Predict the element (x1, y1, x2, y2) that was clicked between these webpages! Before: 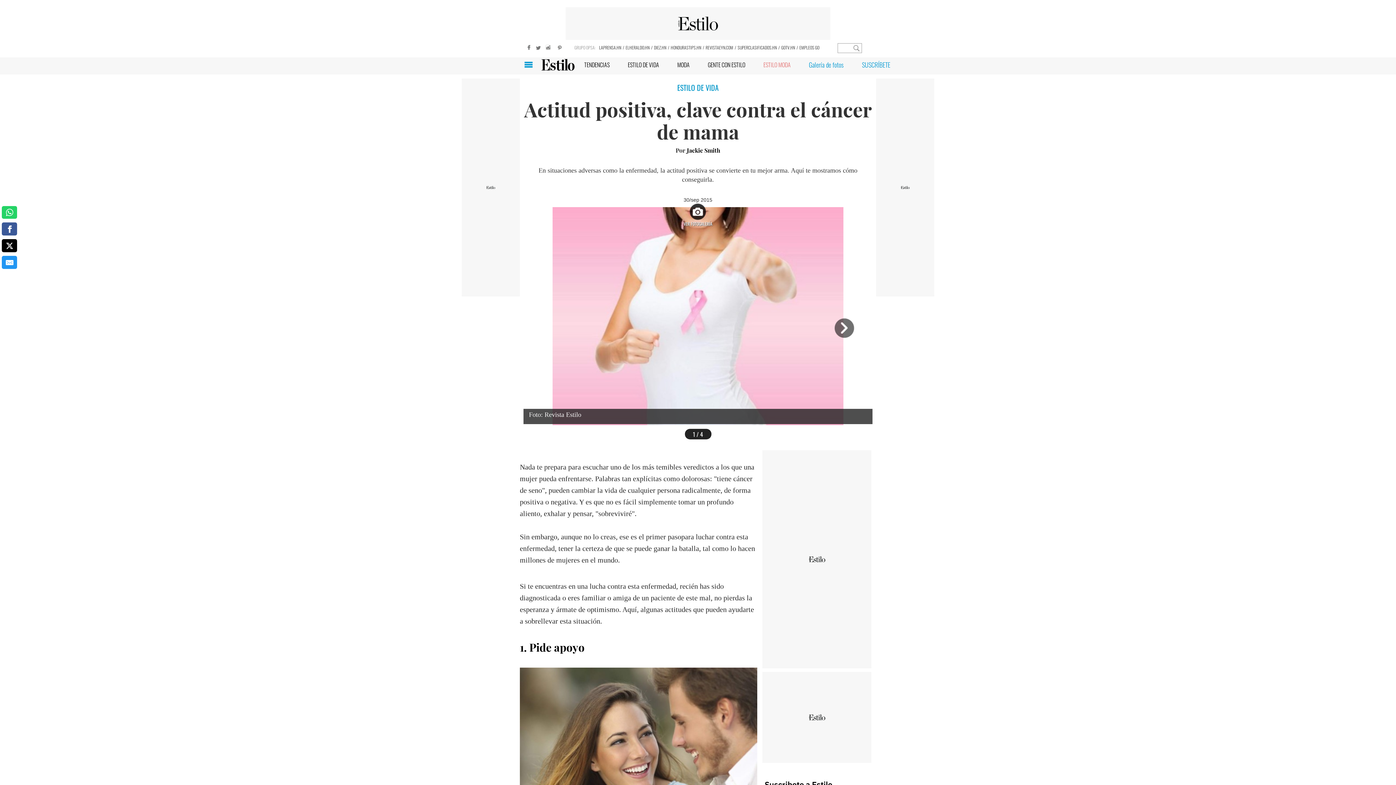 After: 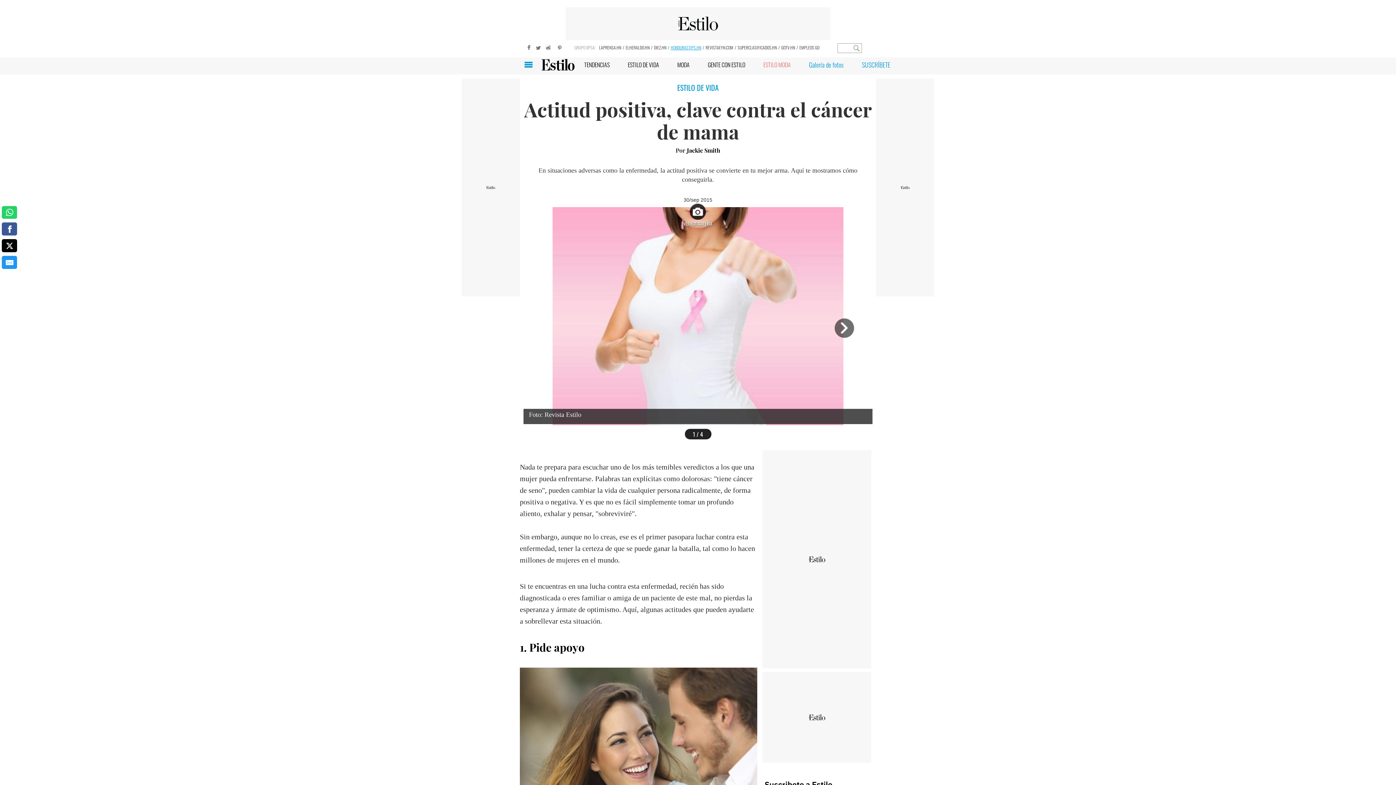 Action: bbox: (670, 43, 702, 51) label: HONDURASTIPS.HN